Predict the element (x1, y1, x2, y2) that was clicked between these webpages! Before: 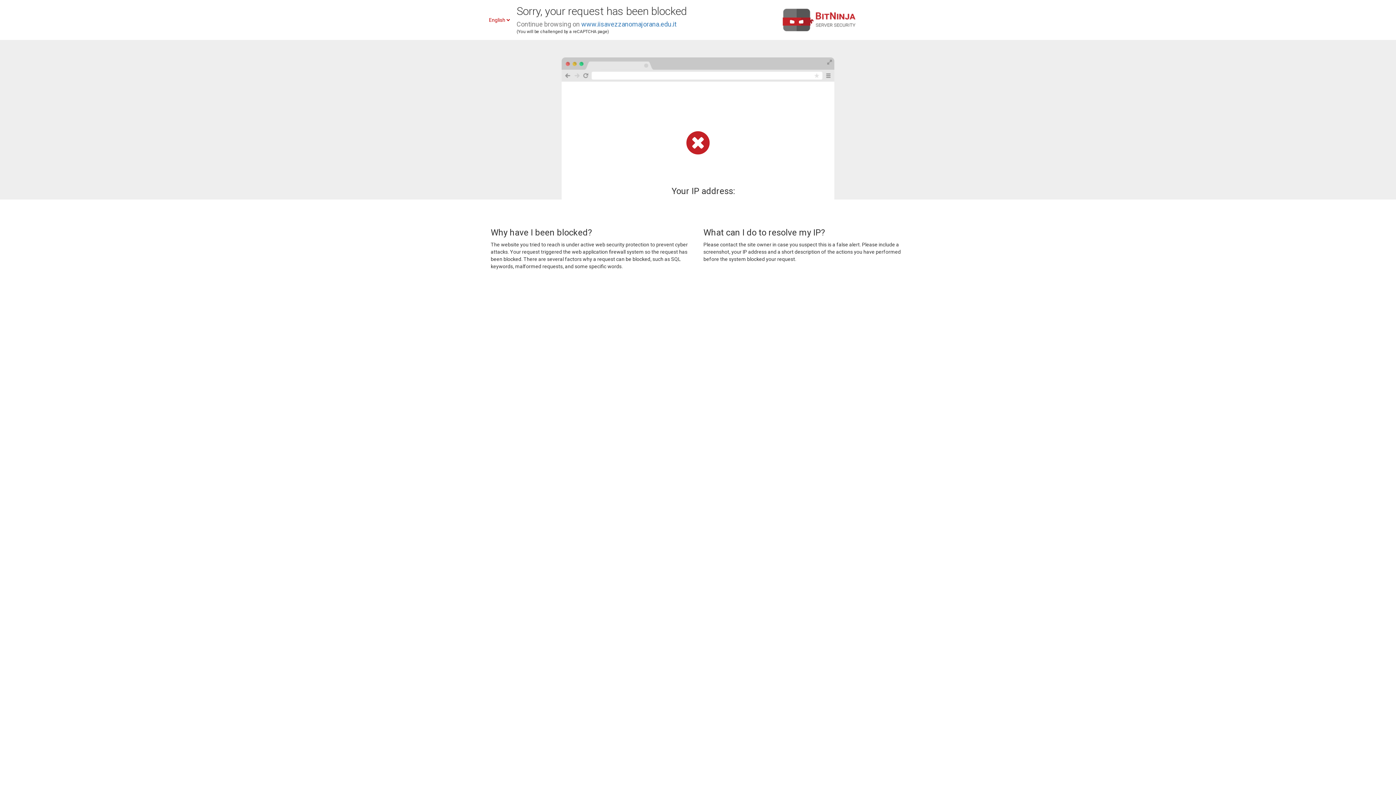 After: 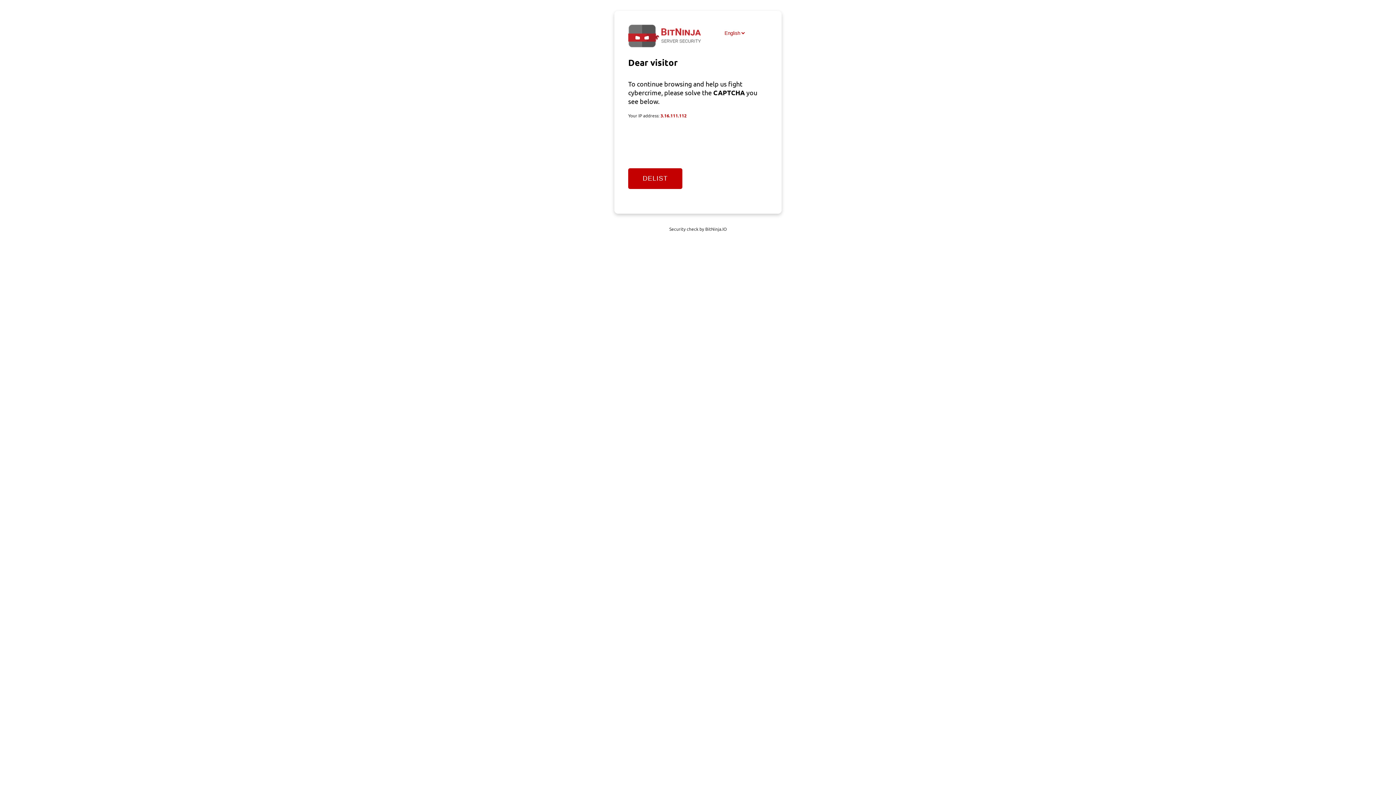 Action: bbox: (581, 20, 676, 28) label: www.iisavezzanomajorana.edu.it